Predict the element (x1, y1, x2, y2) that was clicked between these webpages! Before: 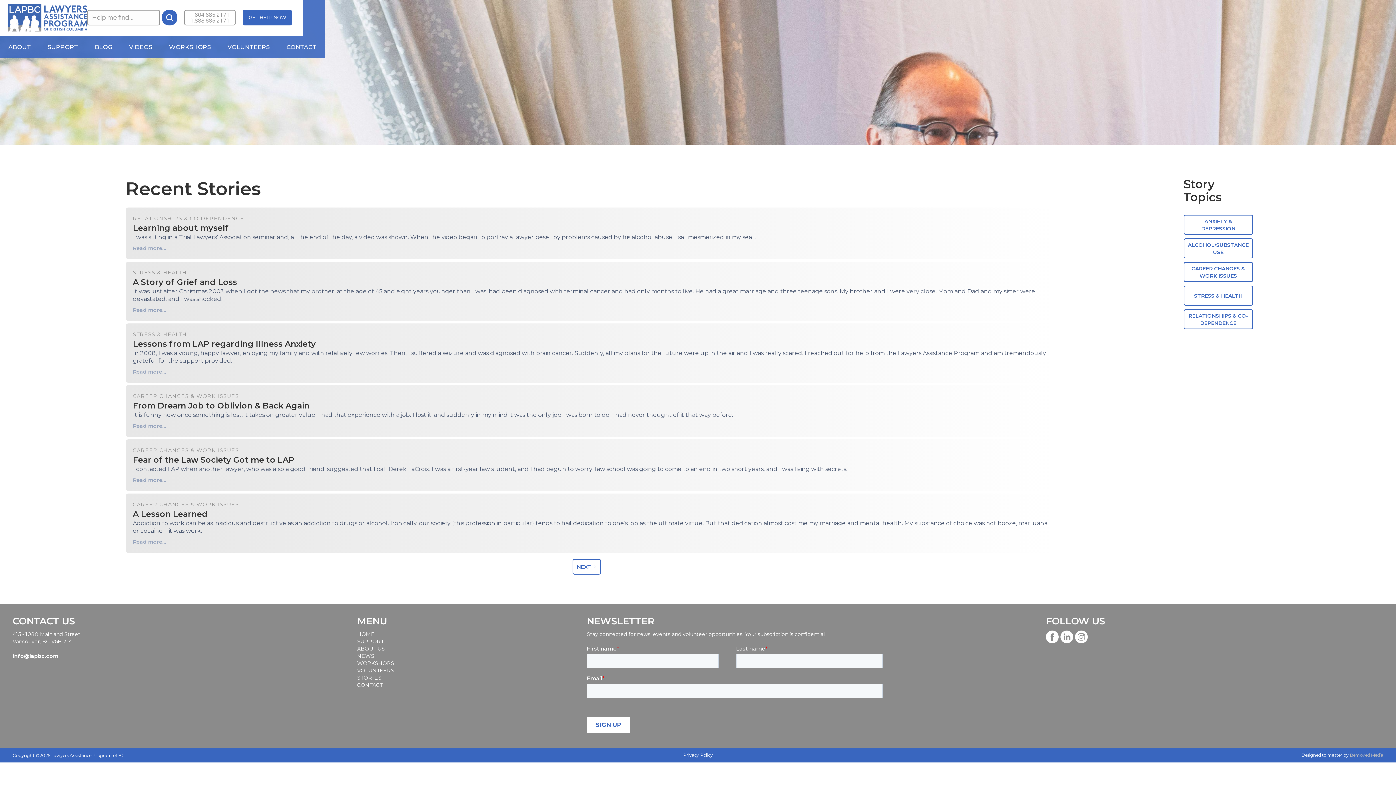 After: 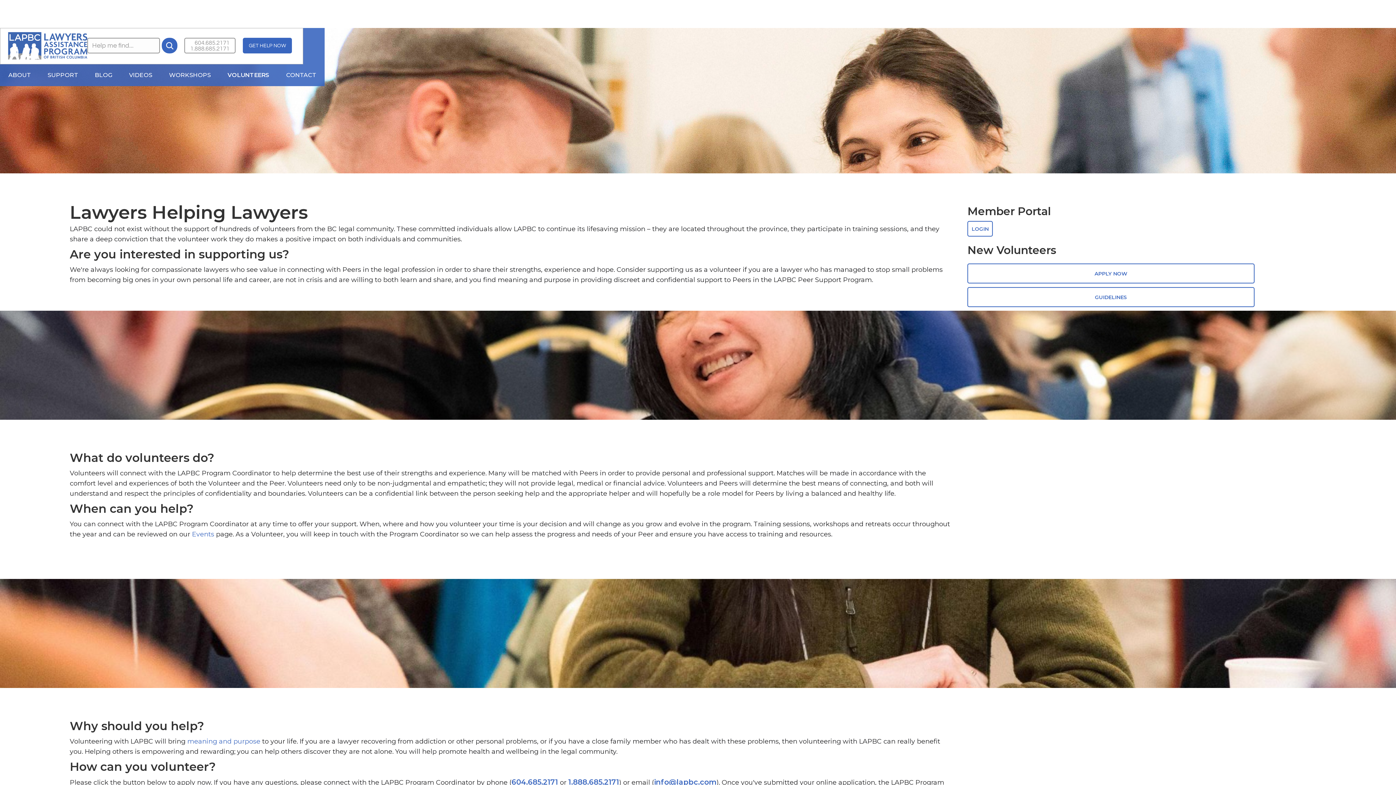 Action: bbox: (220, 36, 277, 58) label: VOLUNTEERS